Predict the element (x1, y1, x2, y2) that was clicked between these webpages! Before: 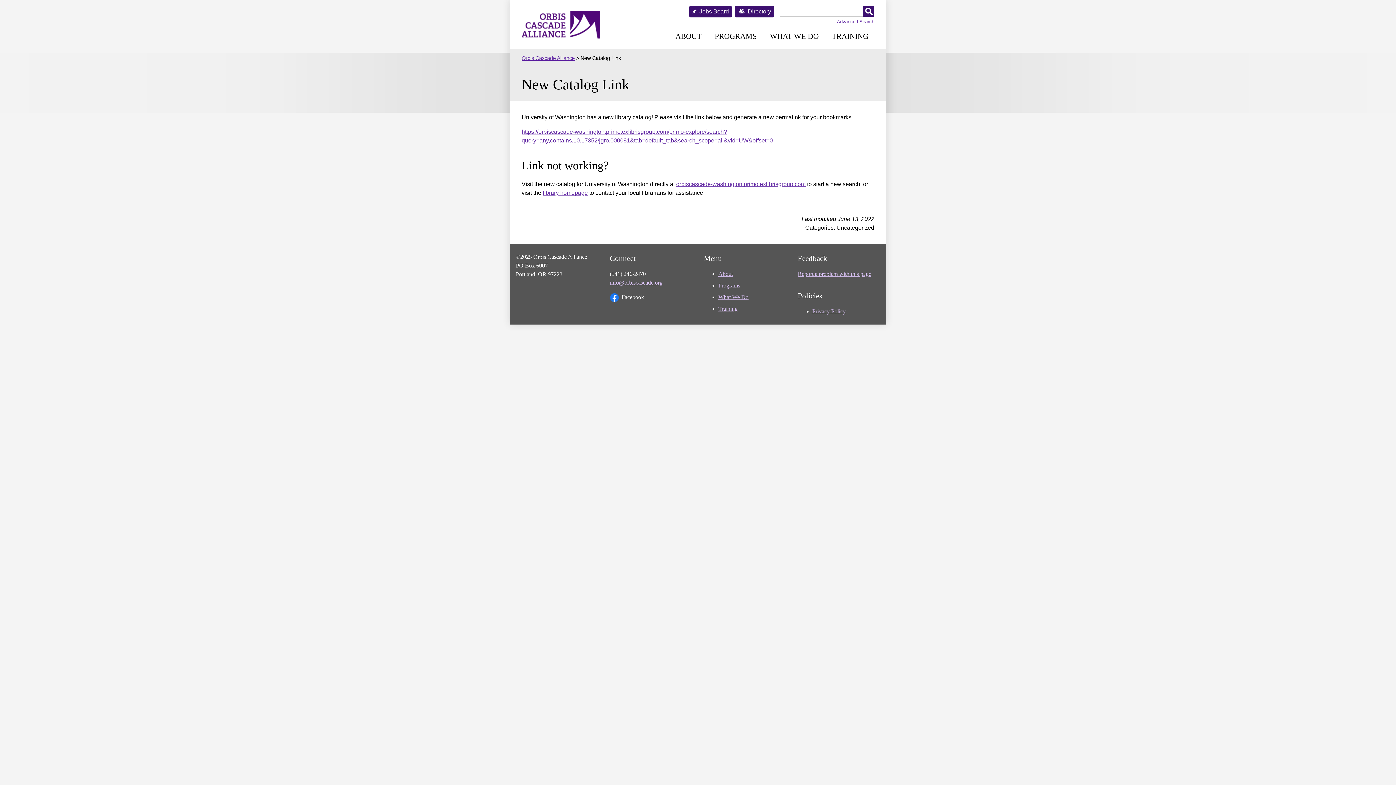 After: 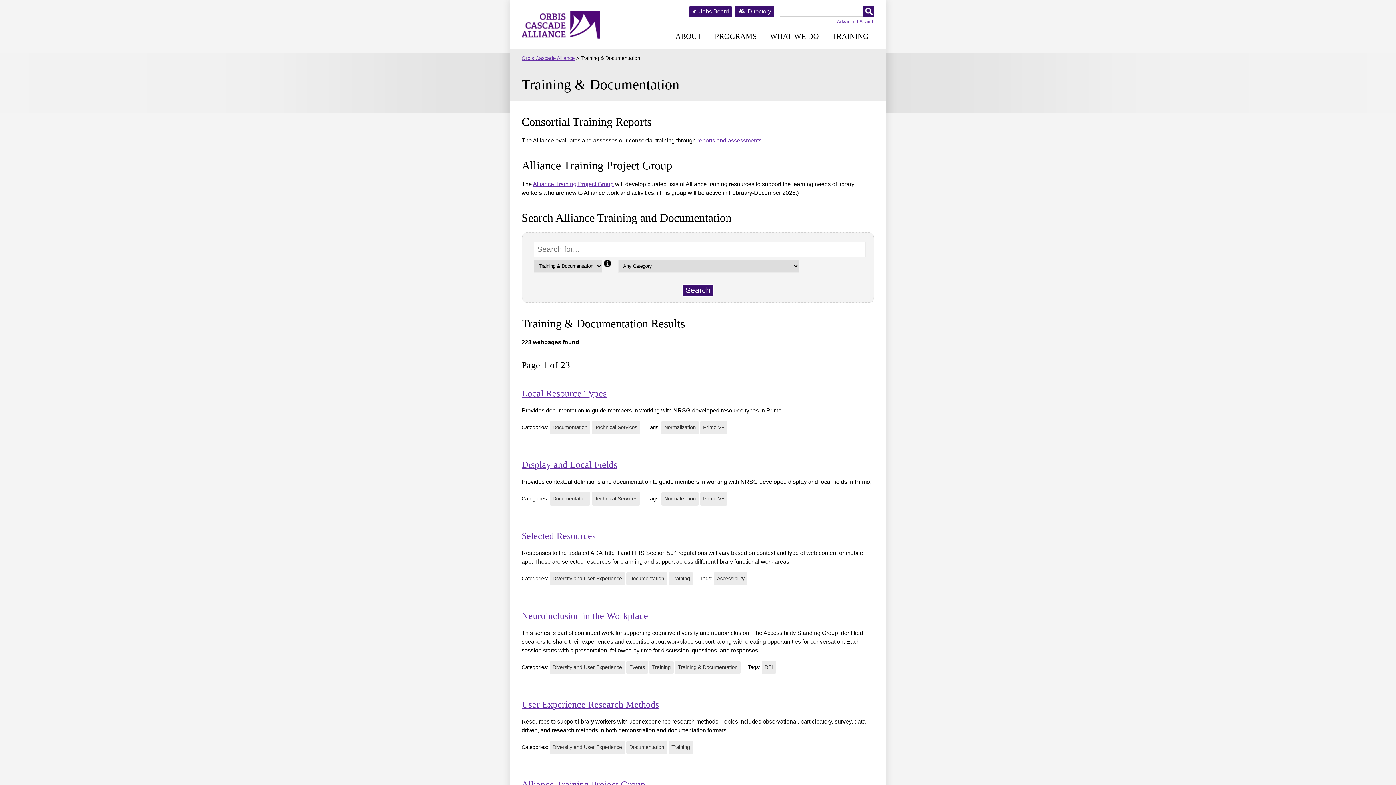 Action: bbox: (832, 26, 868, 46) label: TRAINING